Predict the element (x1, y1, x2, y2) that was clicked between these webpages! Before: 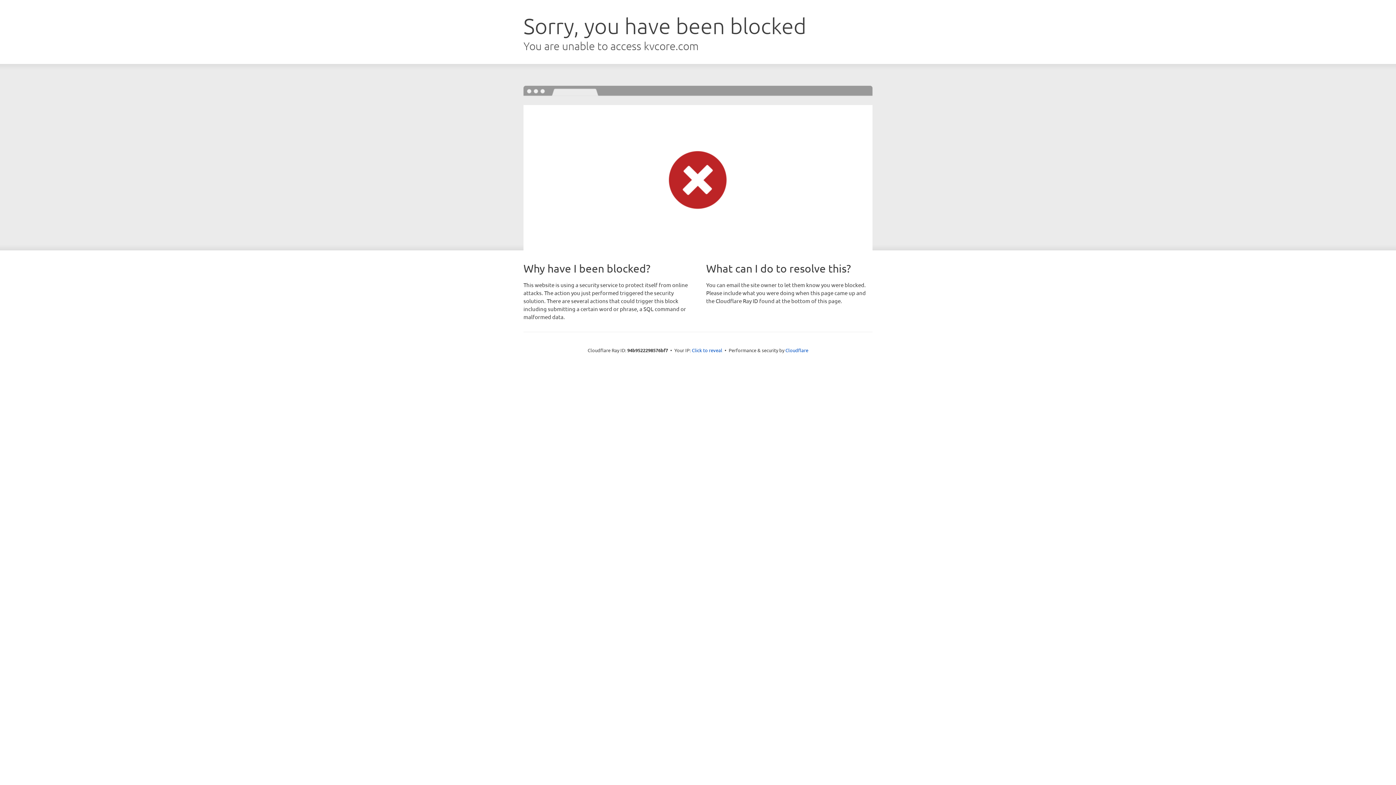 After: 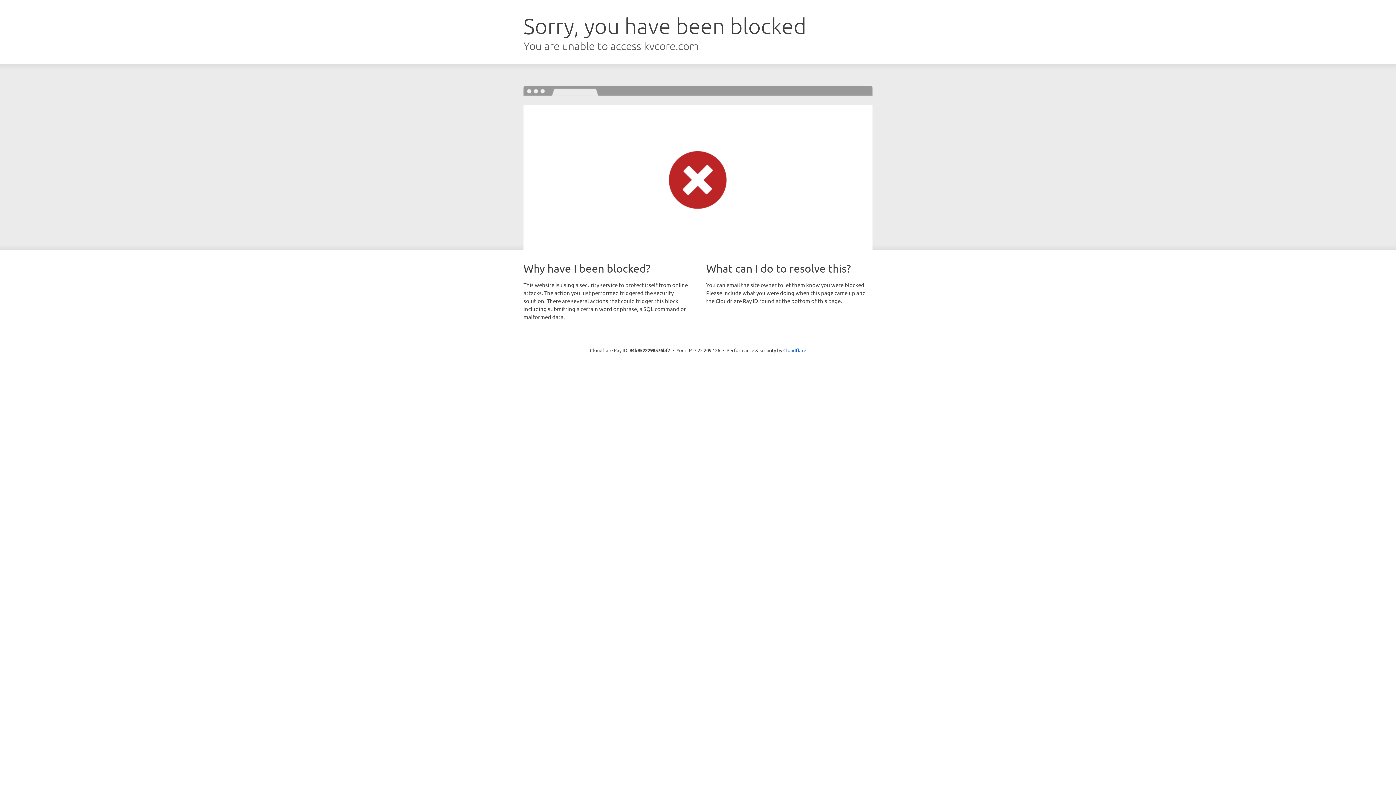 Action: bbox: (692, 346, 722, 353) label: Click to reveal